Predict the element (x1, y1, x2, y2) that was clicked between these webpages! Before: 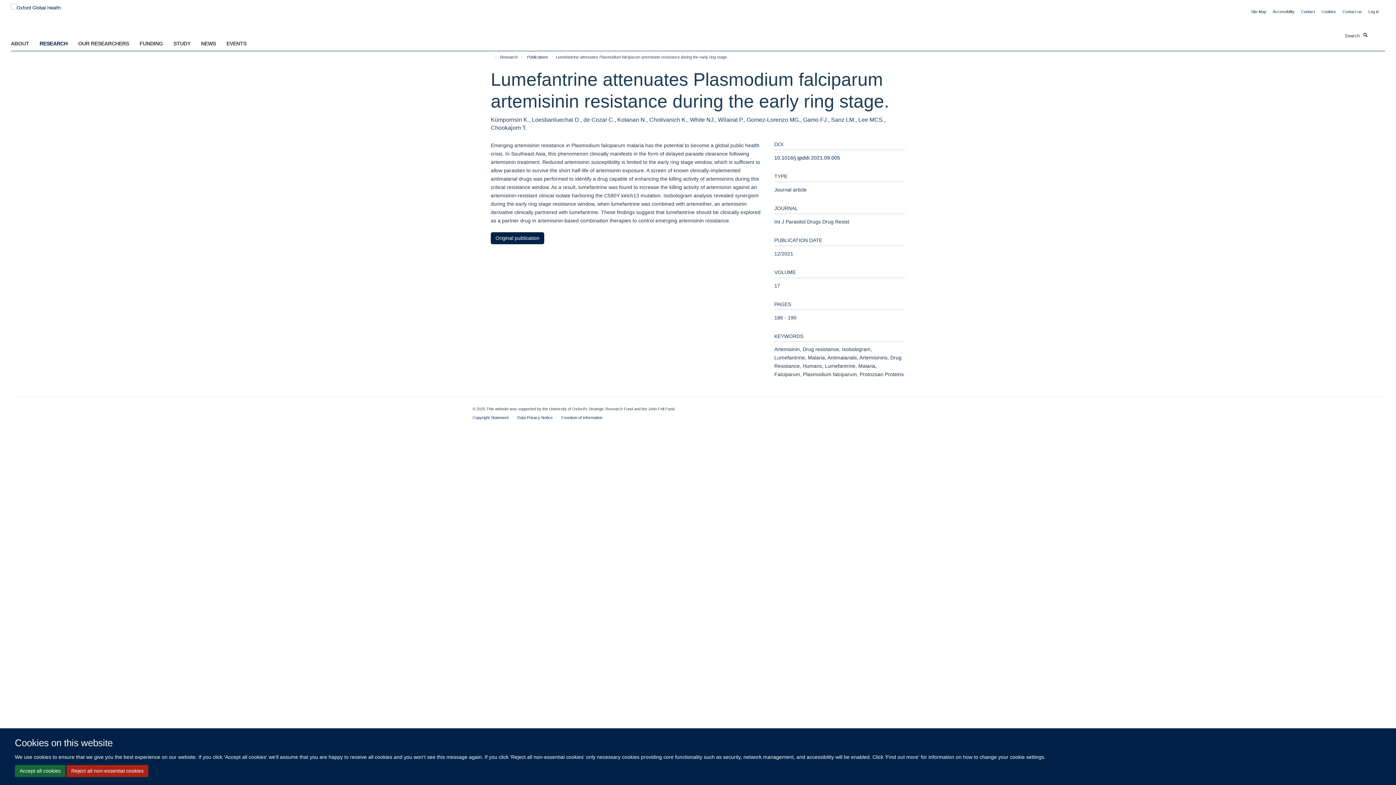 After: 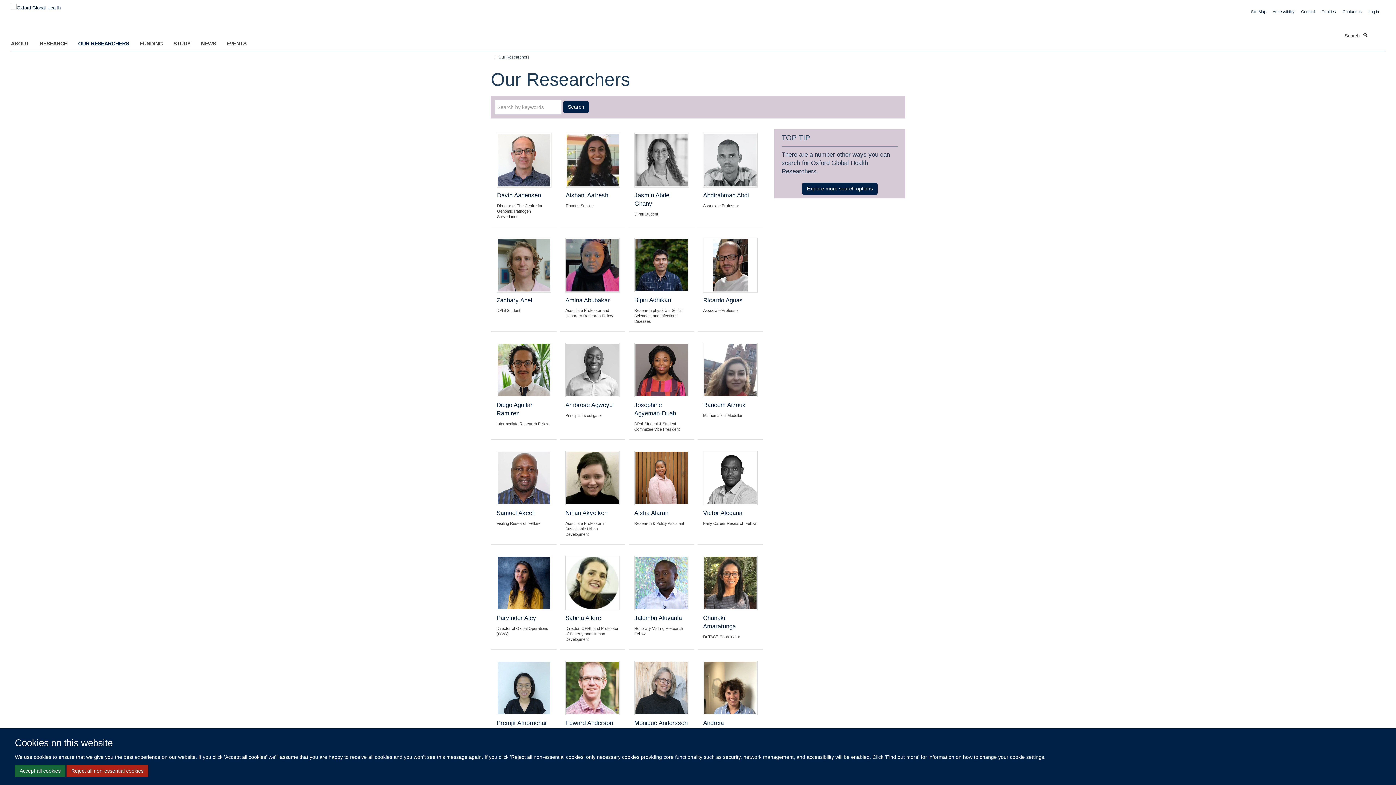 Action: bbox: (78, 38, 138, 48) label: OUR RESEARCHERS